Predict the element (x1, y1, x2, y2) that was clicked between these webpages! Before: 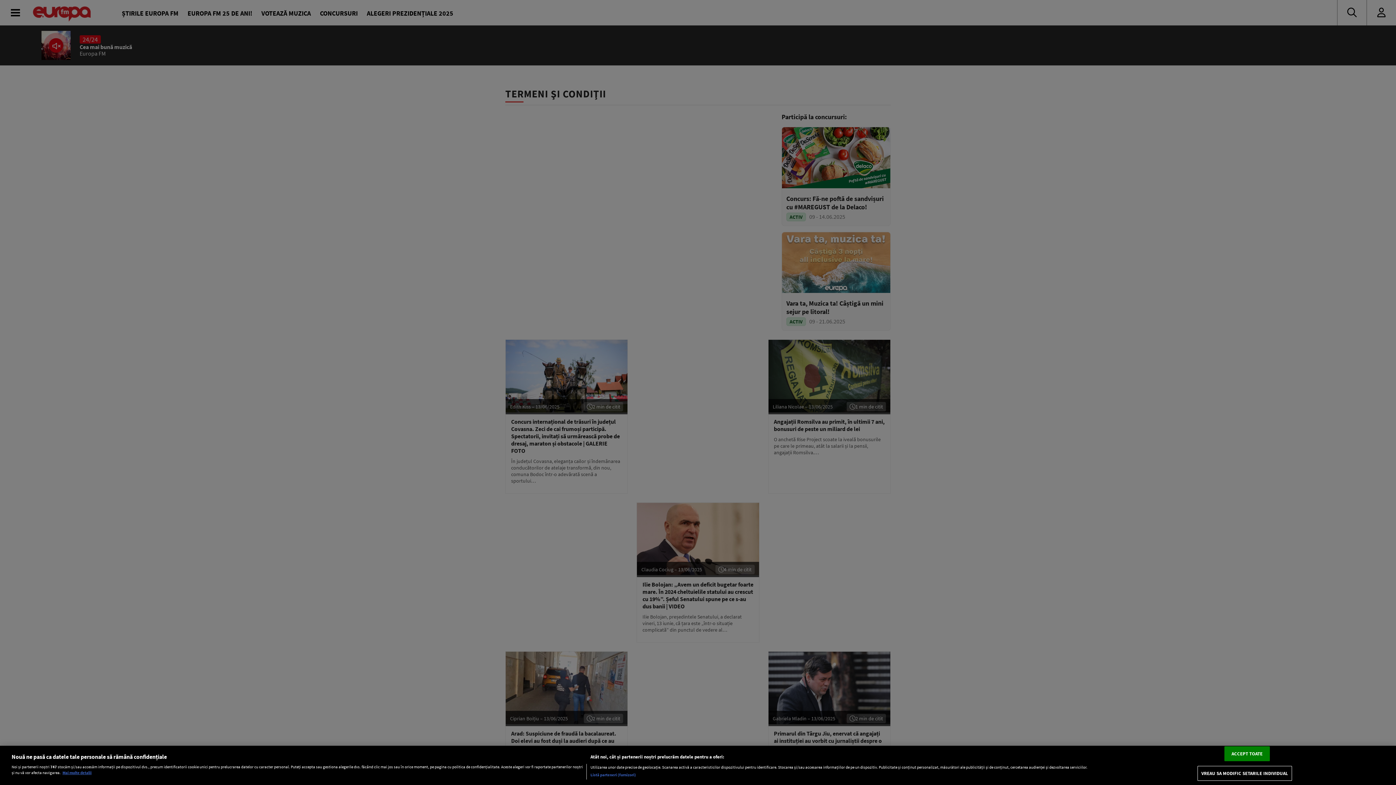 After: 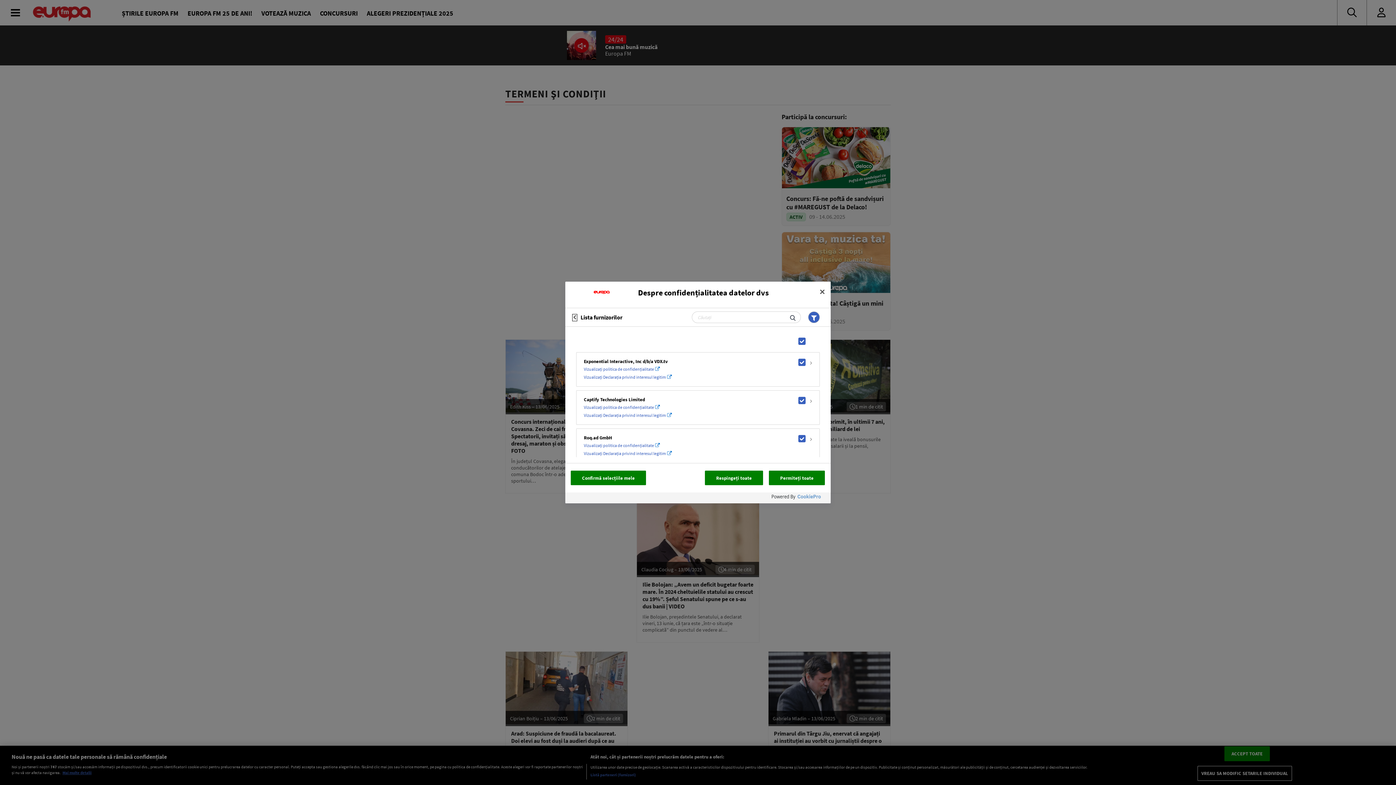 Action: label: Listă parteneri (furnizori) bbox: (590, 772, 636, 778)